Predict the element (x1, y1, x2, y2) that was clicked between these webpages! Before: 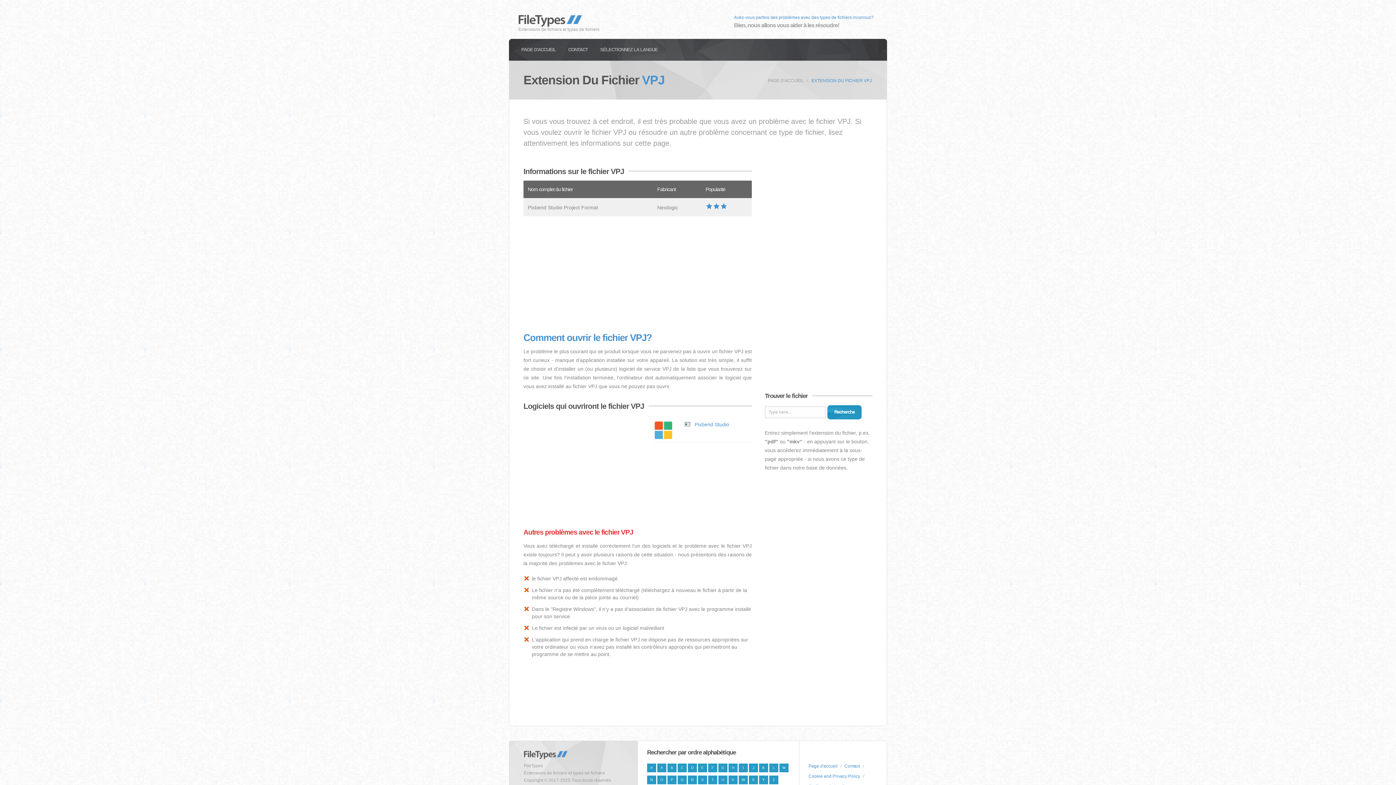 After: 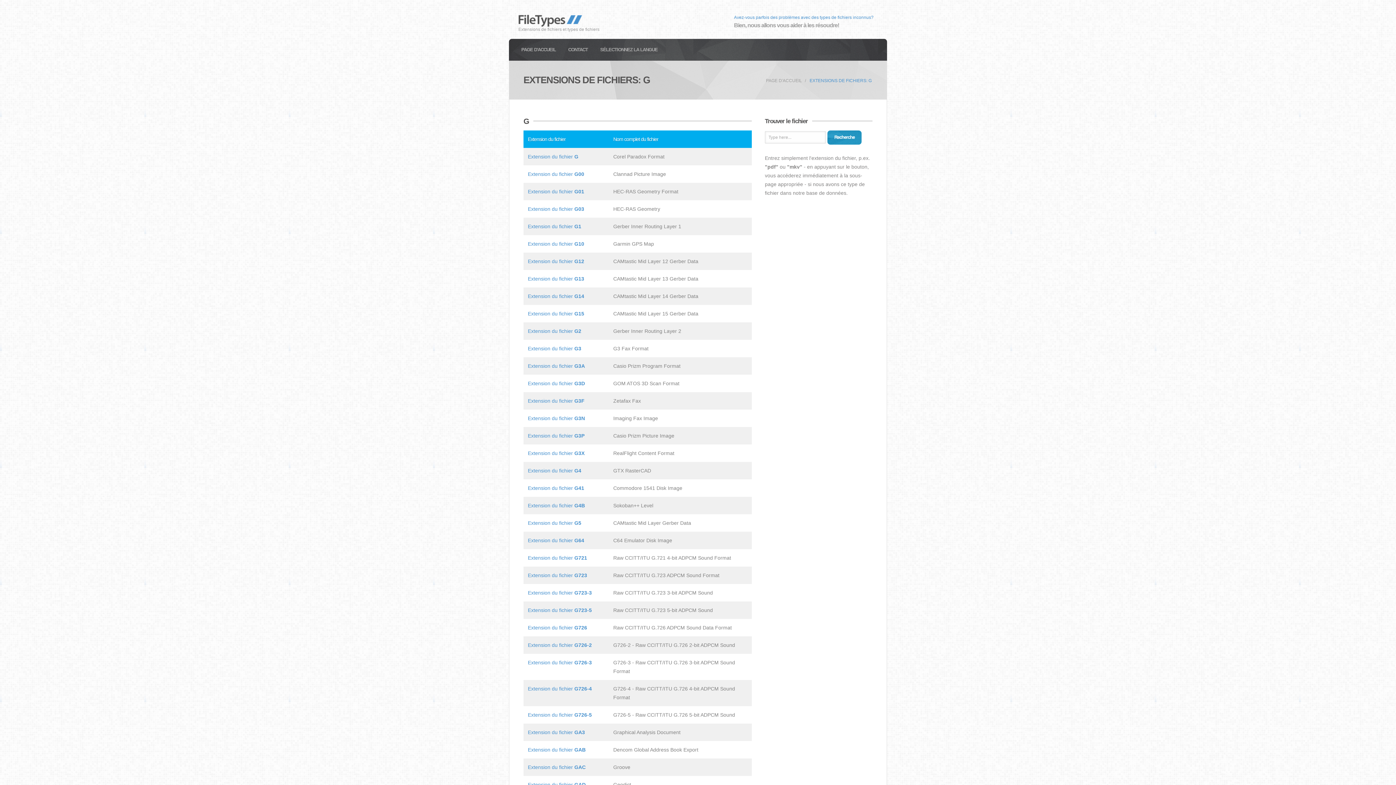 Action: bbox: (718, 764, 727, 772) label: G